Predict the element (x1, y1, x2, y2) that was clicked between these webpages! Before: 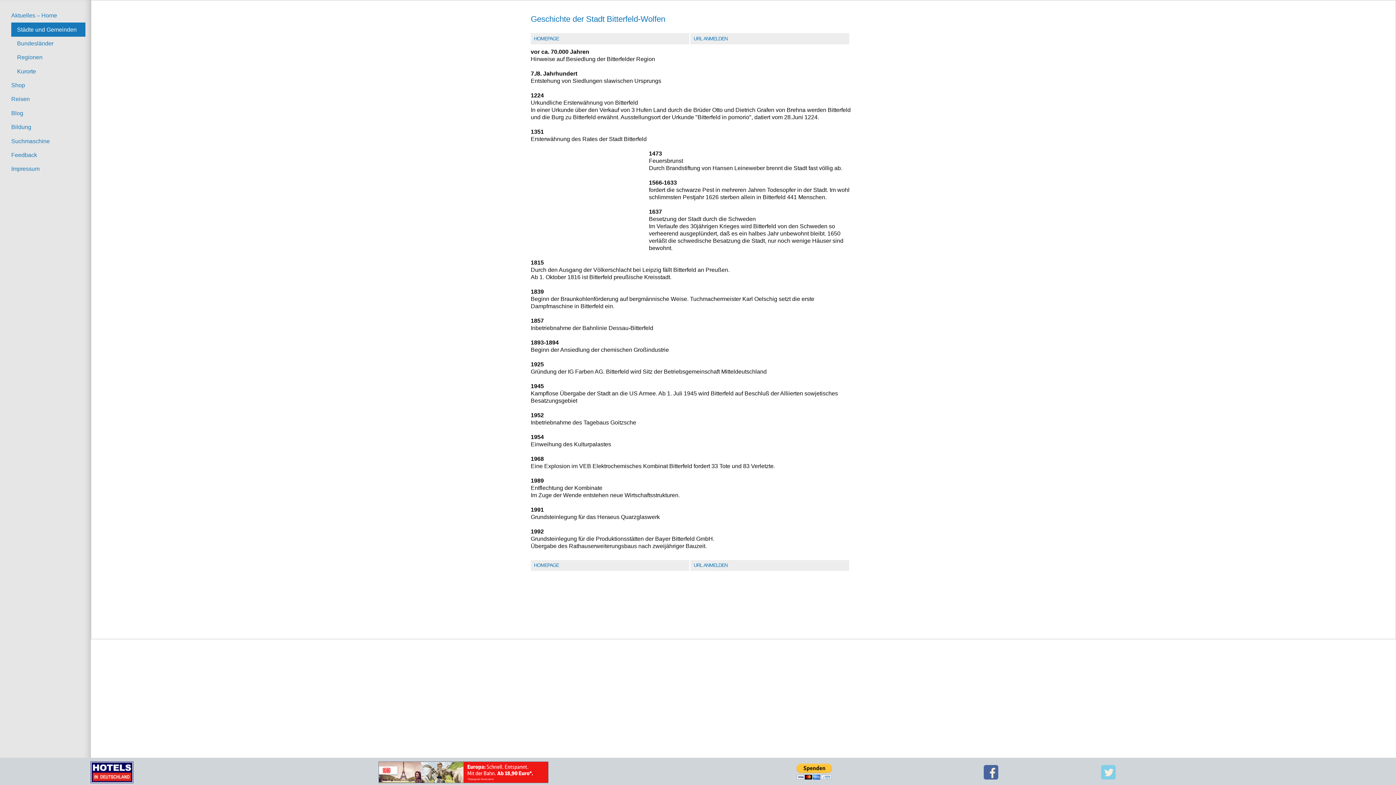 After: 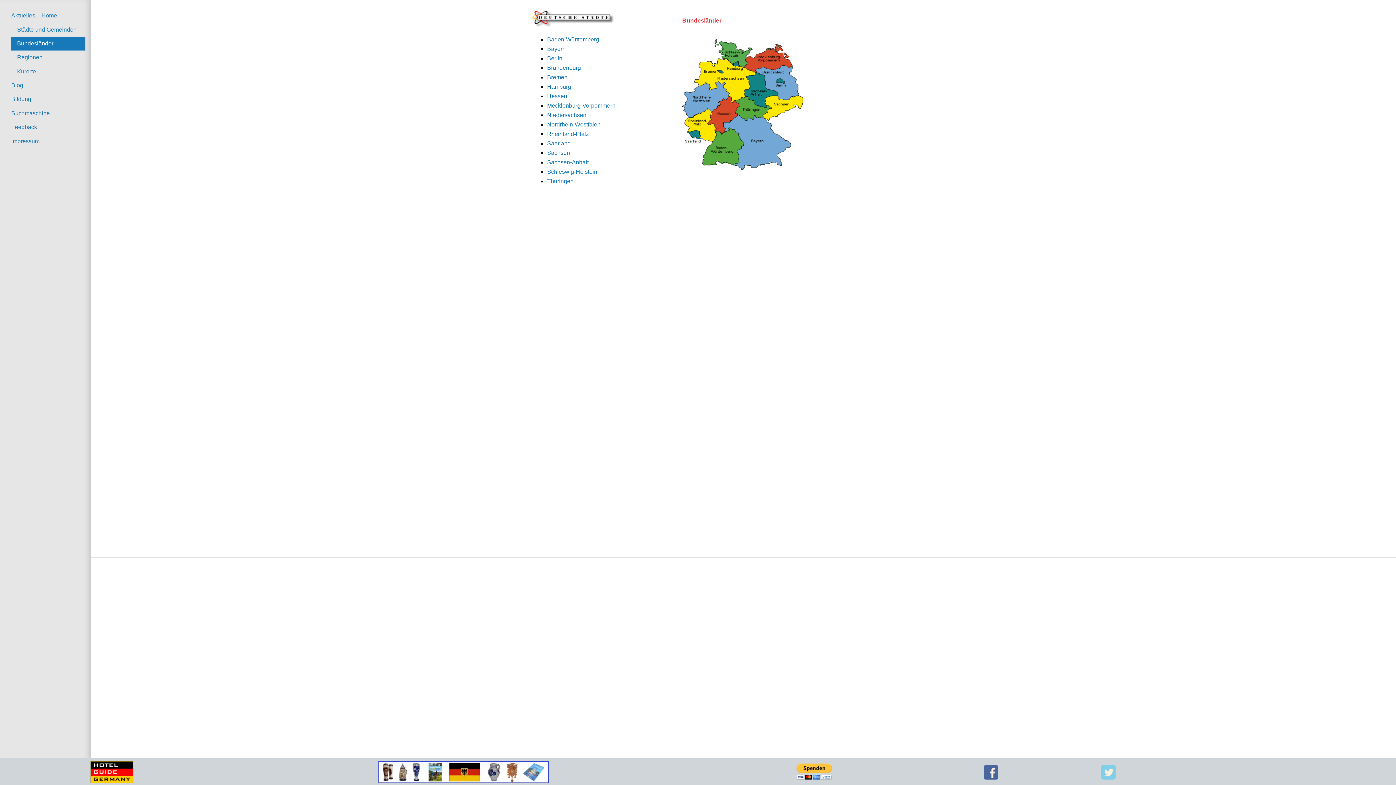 Action: label: Bundesländer bbox: (11, 36, 85, 50)